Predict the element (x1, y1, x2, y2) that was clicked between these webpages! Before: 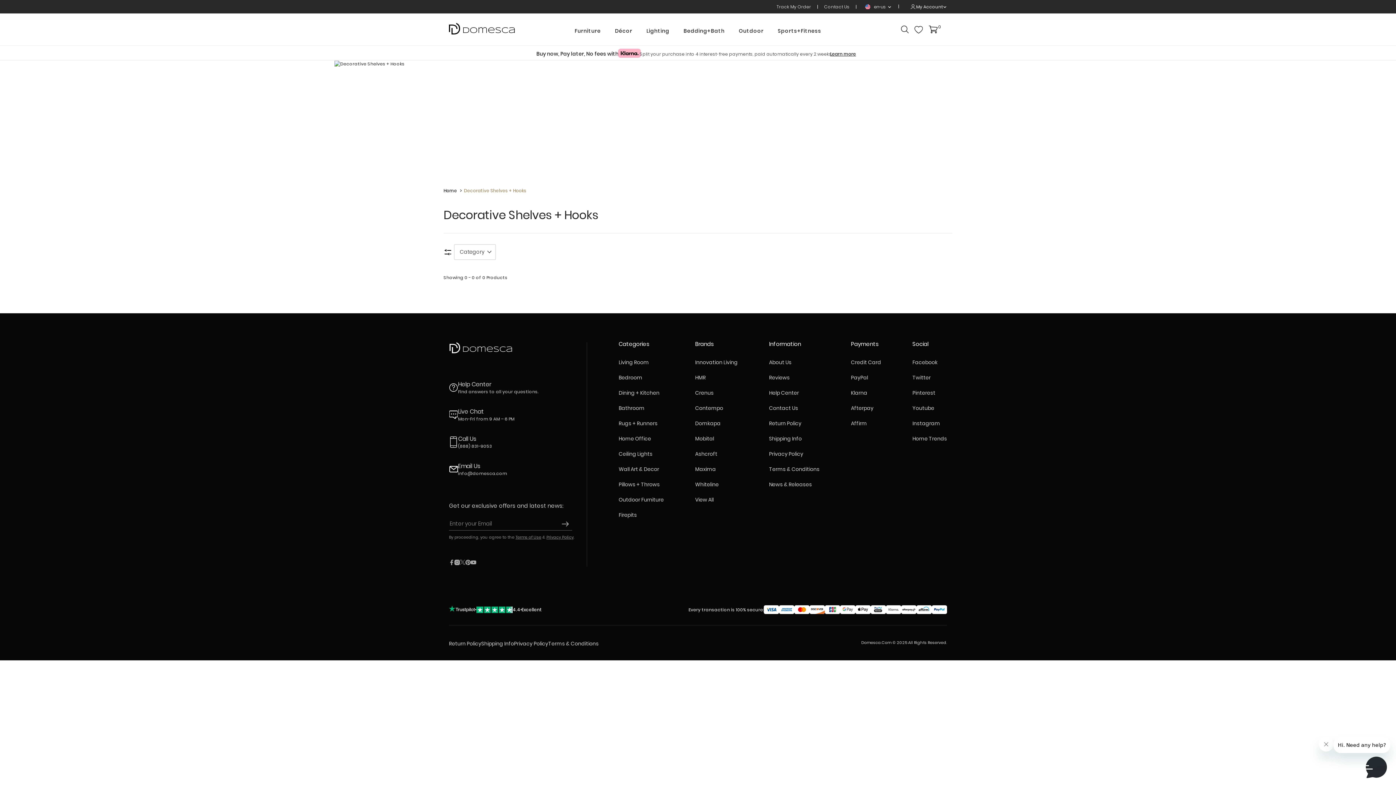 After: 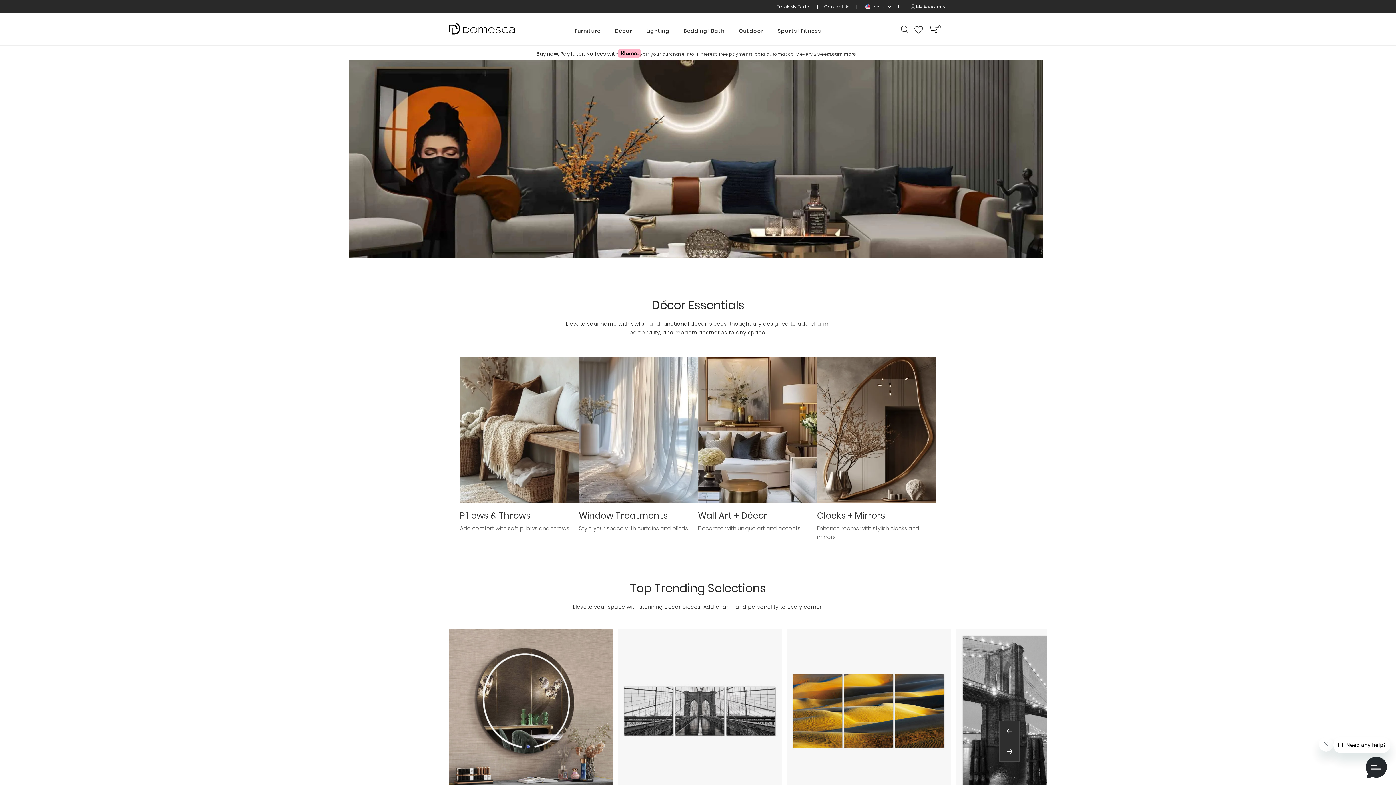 Action: bbox: (615, 13, 646, 45) label: Décor